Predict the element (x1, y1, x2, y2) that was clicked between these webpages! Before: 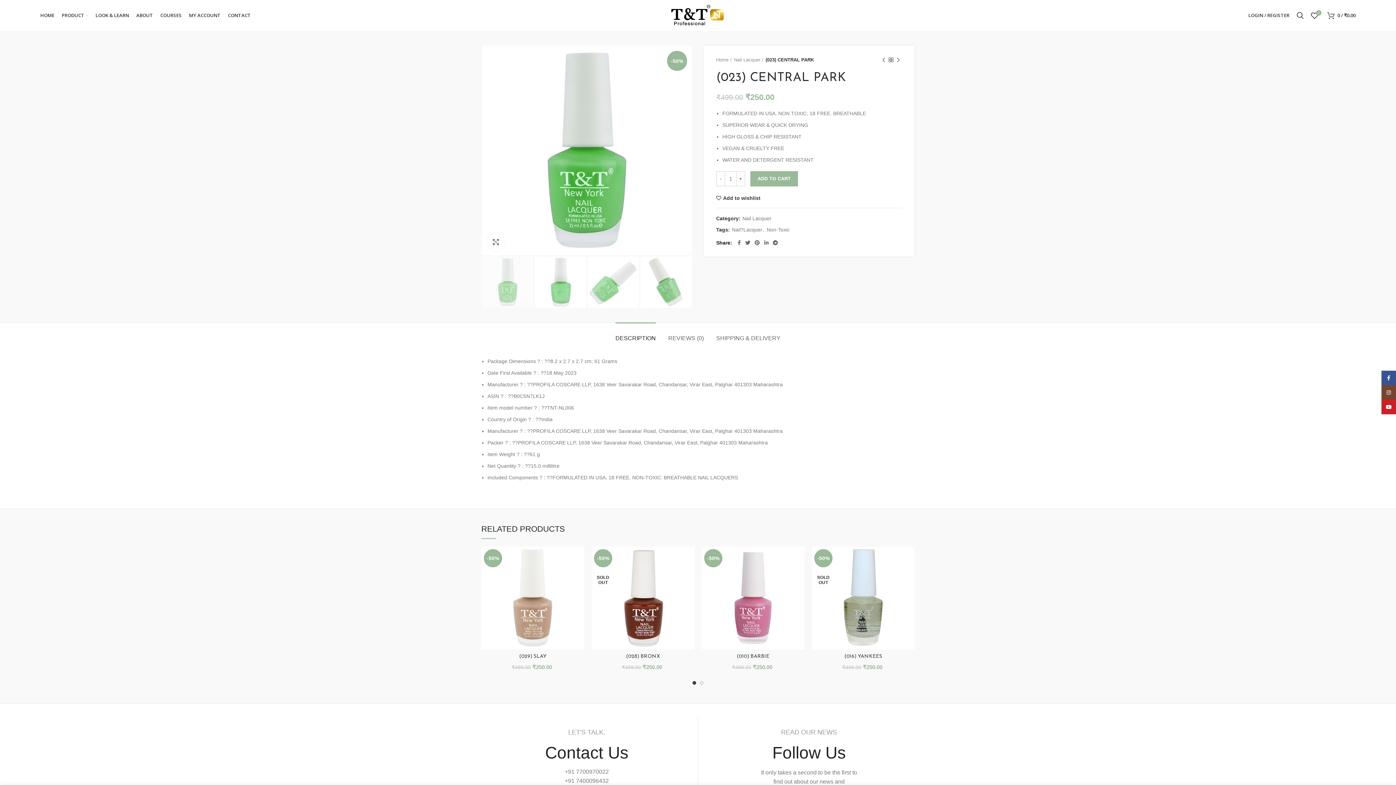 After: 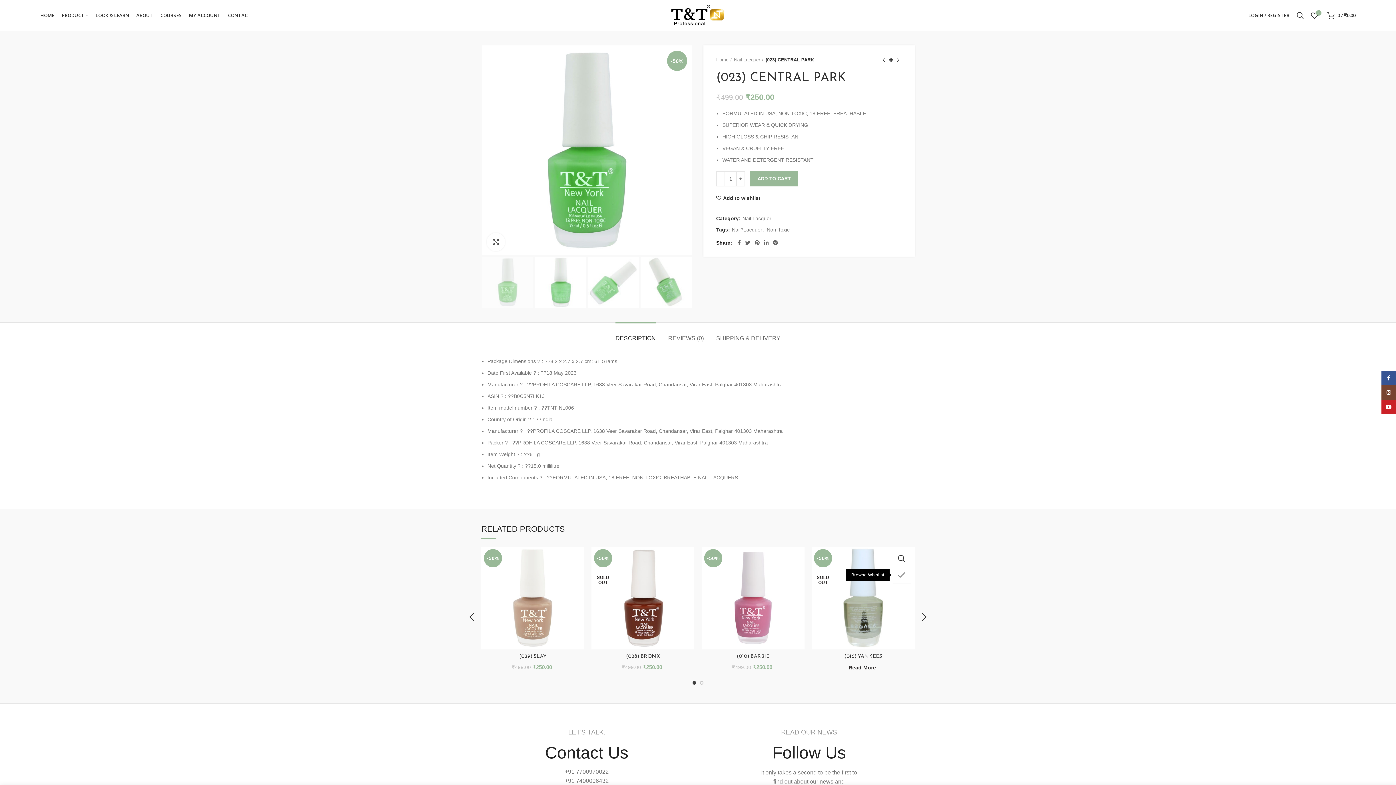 Action: bbox: (900, 567, 918, 583) label: Add to wishlist